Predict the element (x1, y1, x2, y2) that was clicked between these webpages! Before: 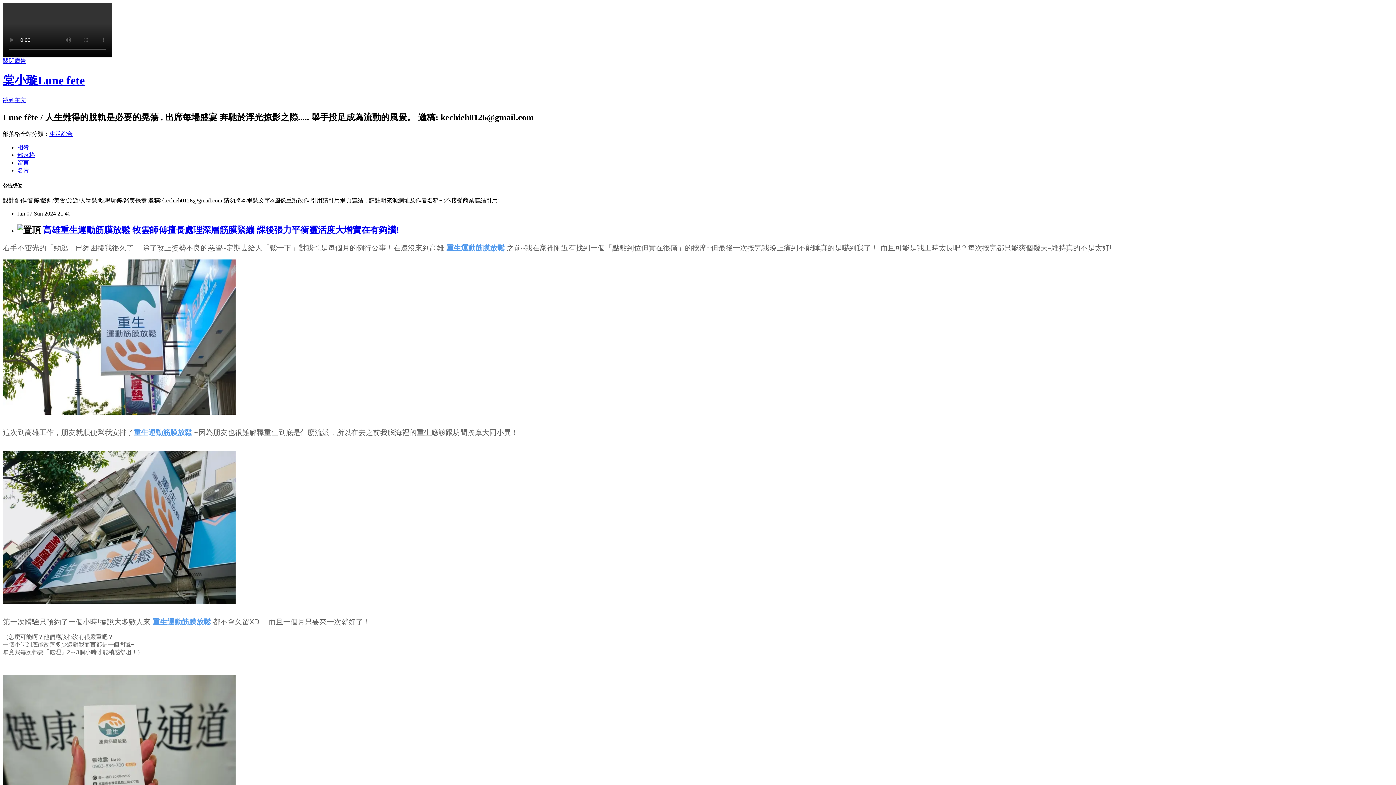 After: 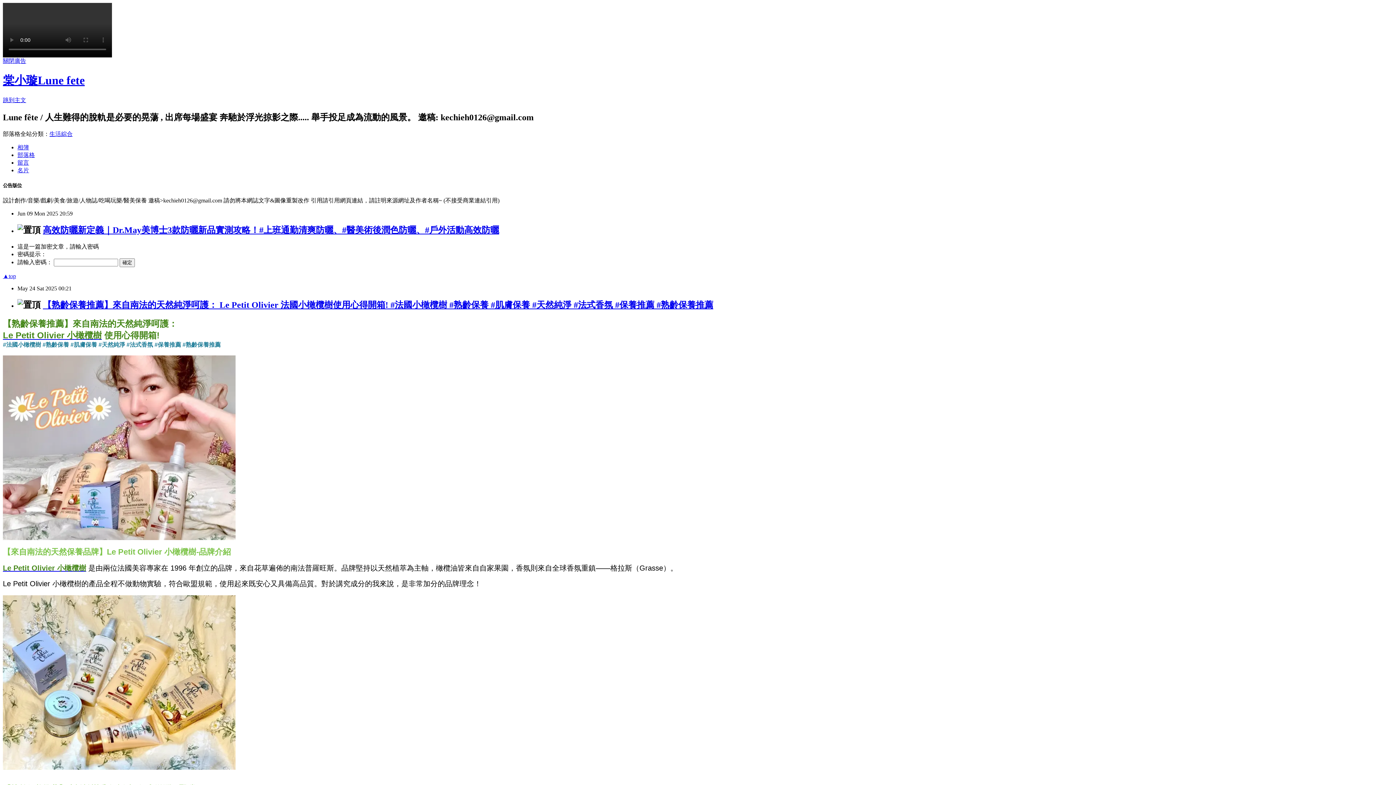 Action: bbox: (17, 151, 34, 158) label: 部落格